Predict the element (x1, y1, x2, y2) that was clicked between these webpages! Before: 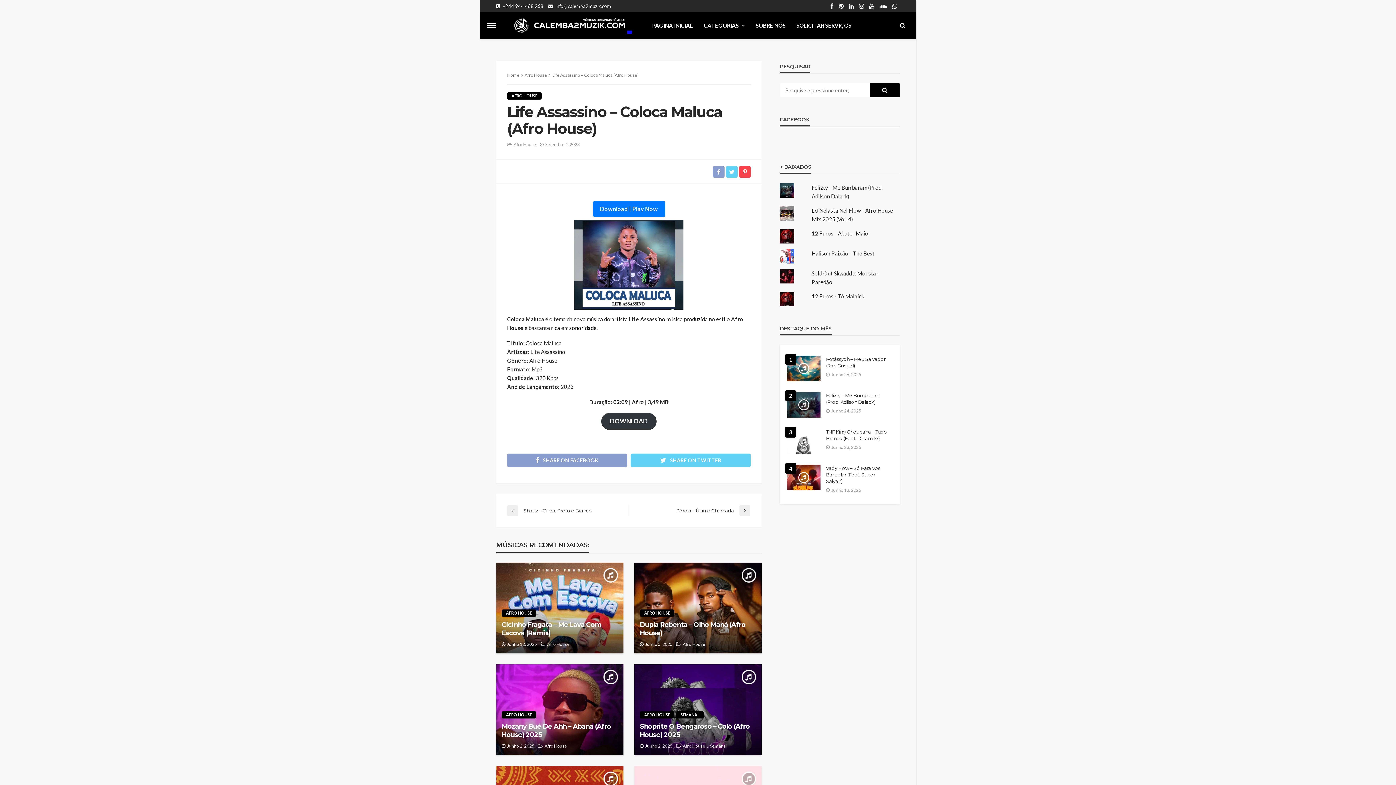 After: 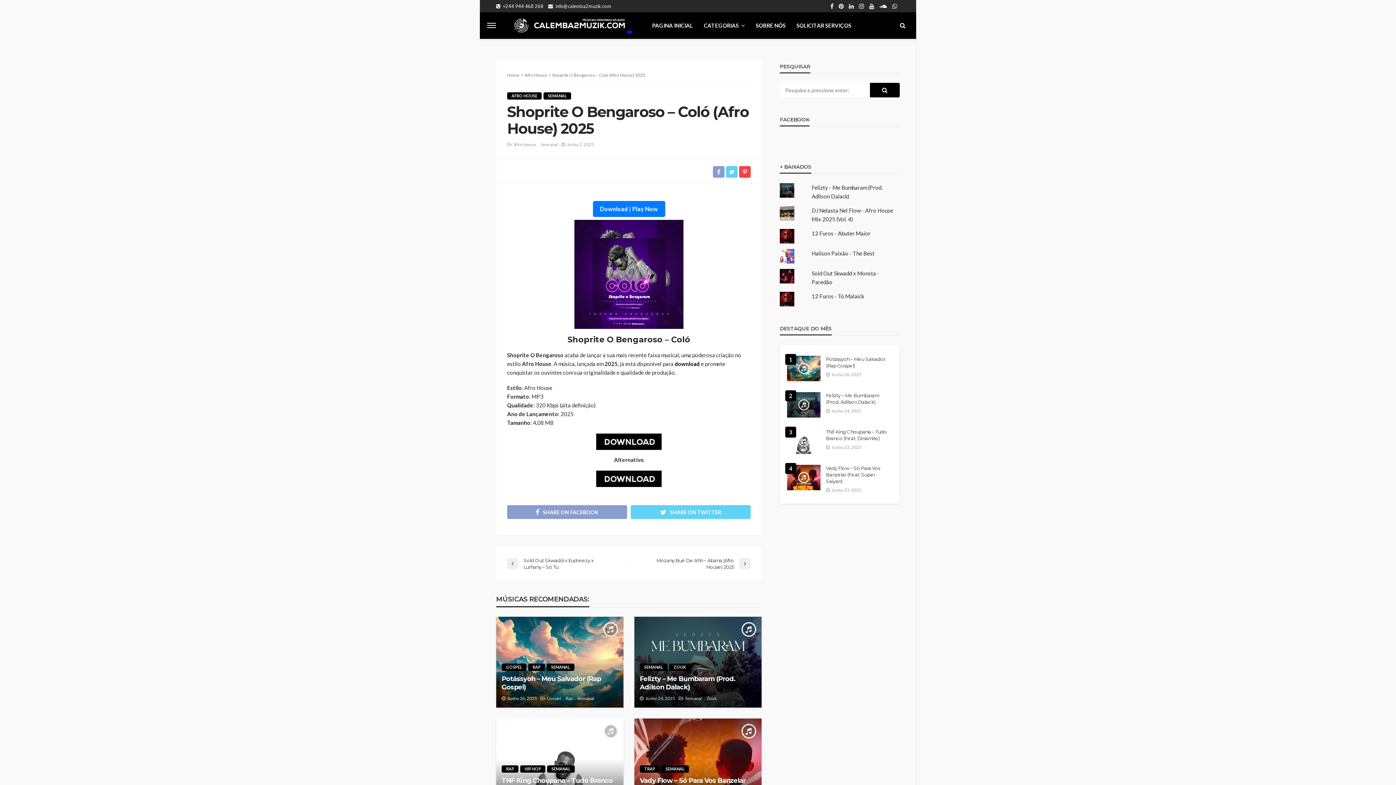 Action: bbox: (634, 664, 761, 755)